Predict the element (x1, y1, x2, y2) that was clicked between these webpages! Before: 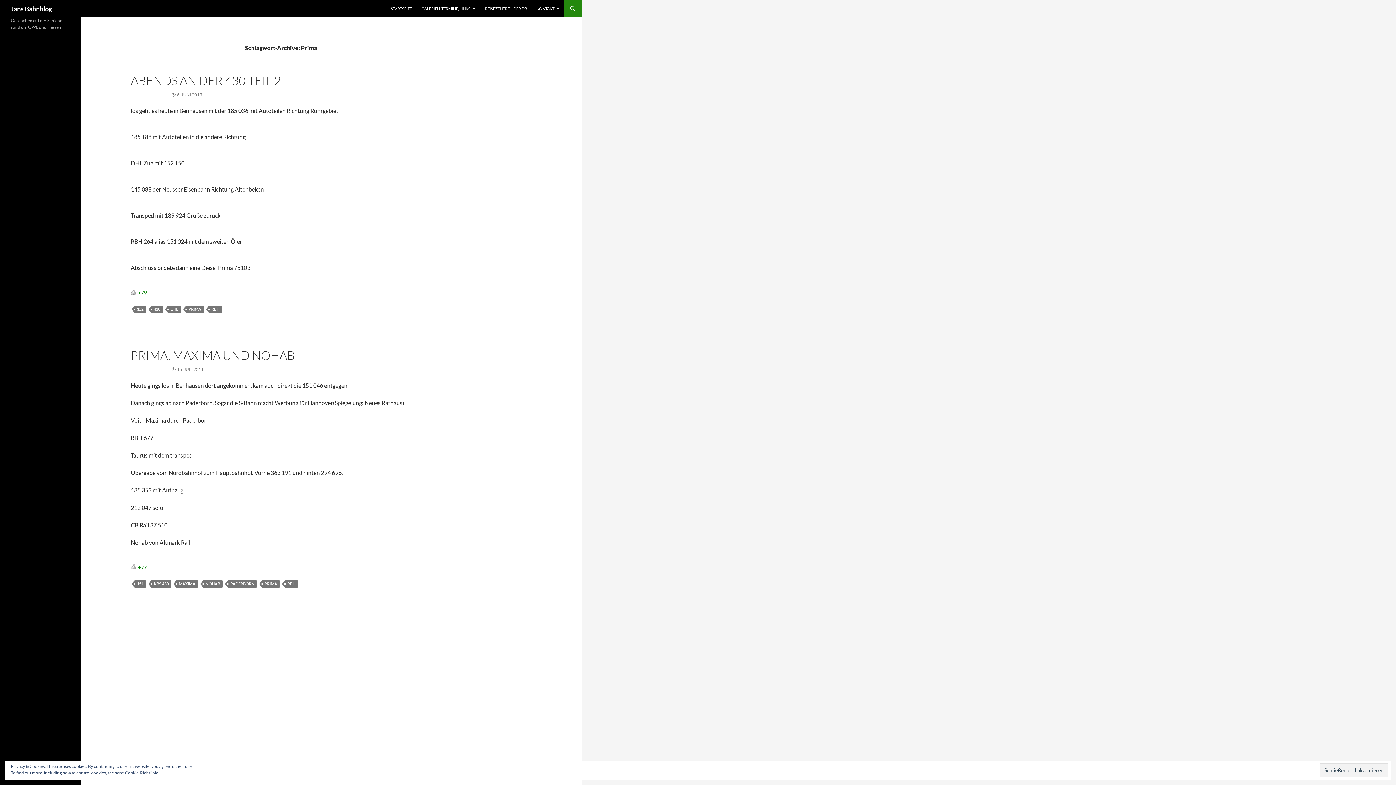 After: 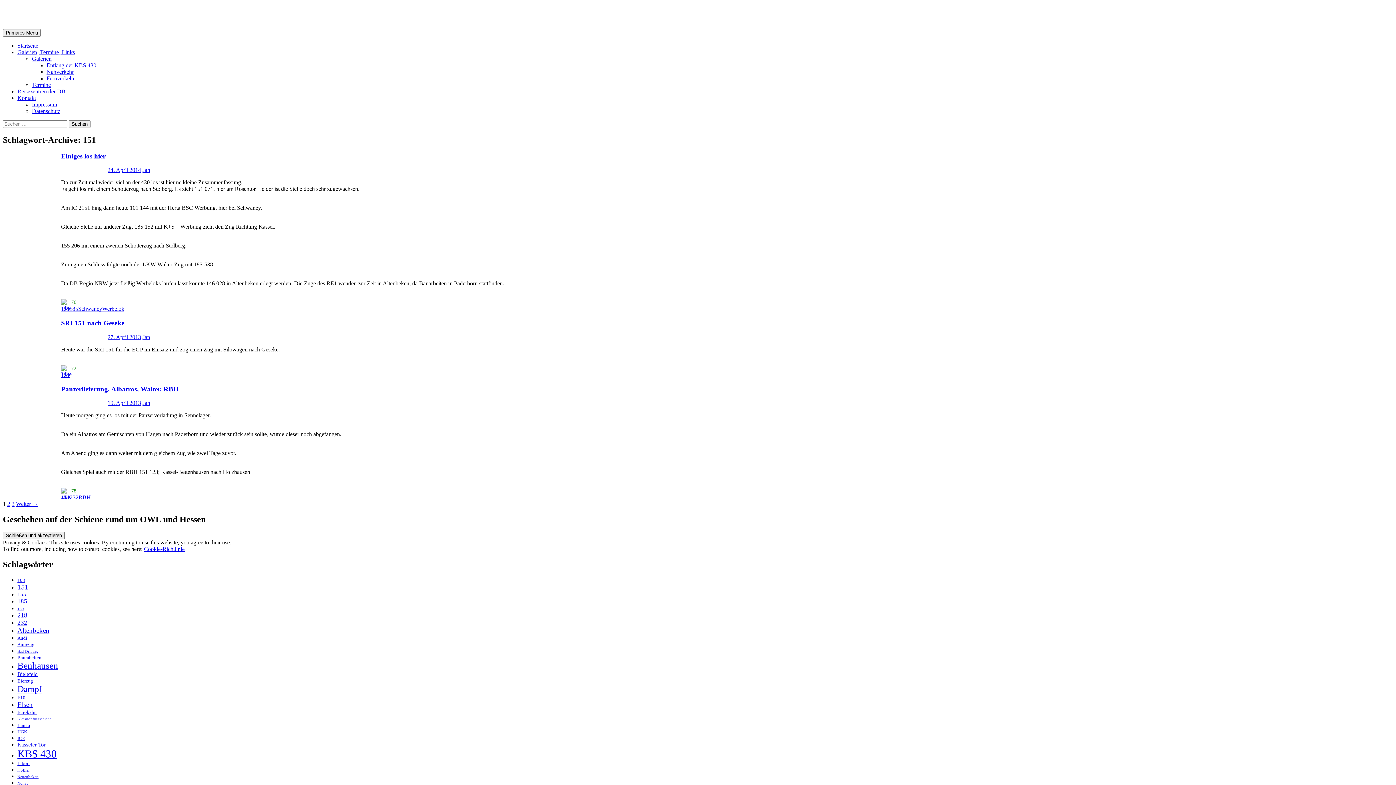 Action: bbox: (134, 580, 146, 588) label: 151